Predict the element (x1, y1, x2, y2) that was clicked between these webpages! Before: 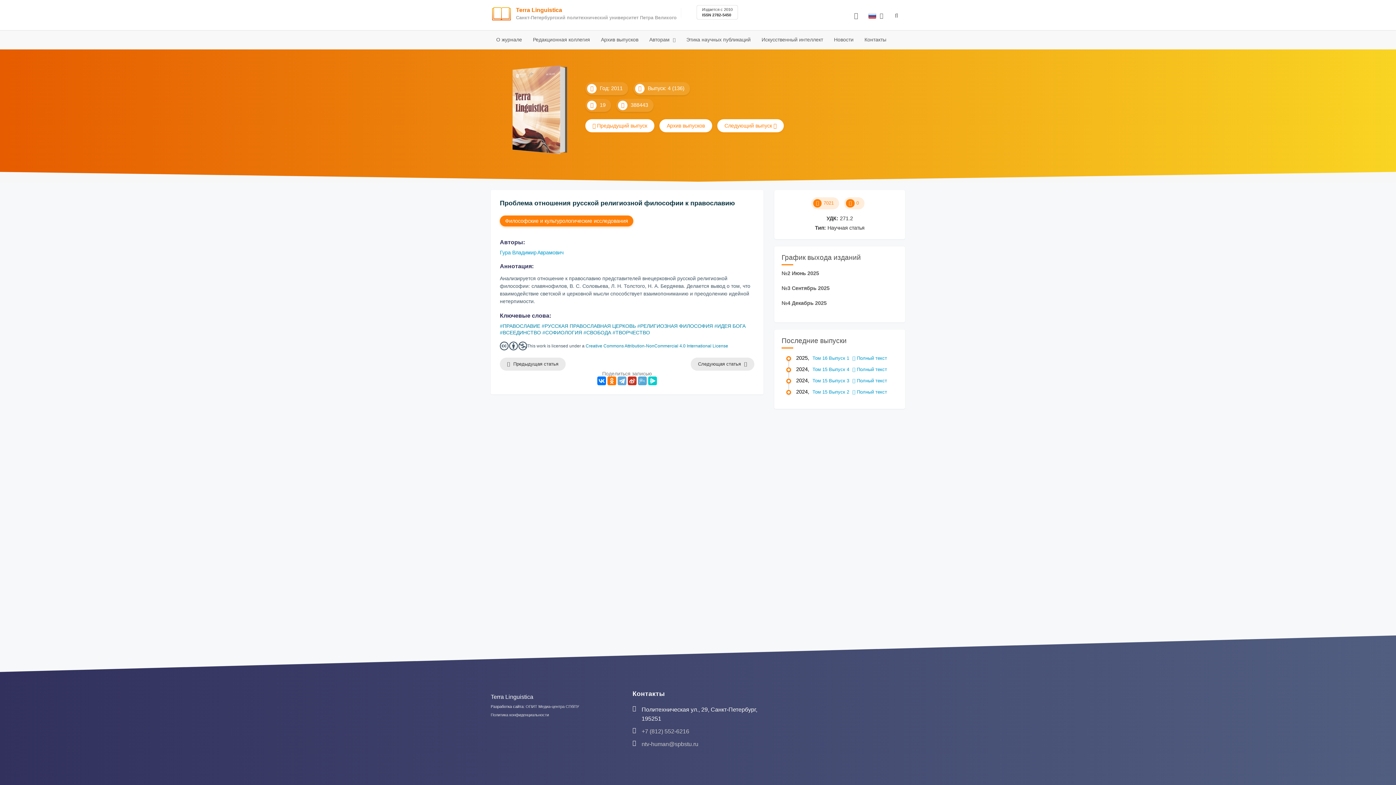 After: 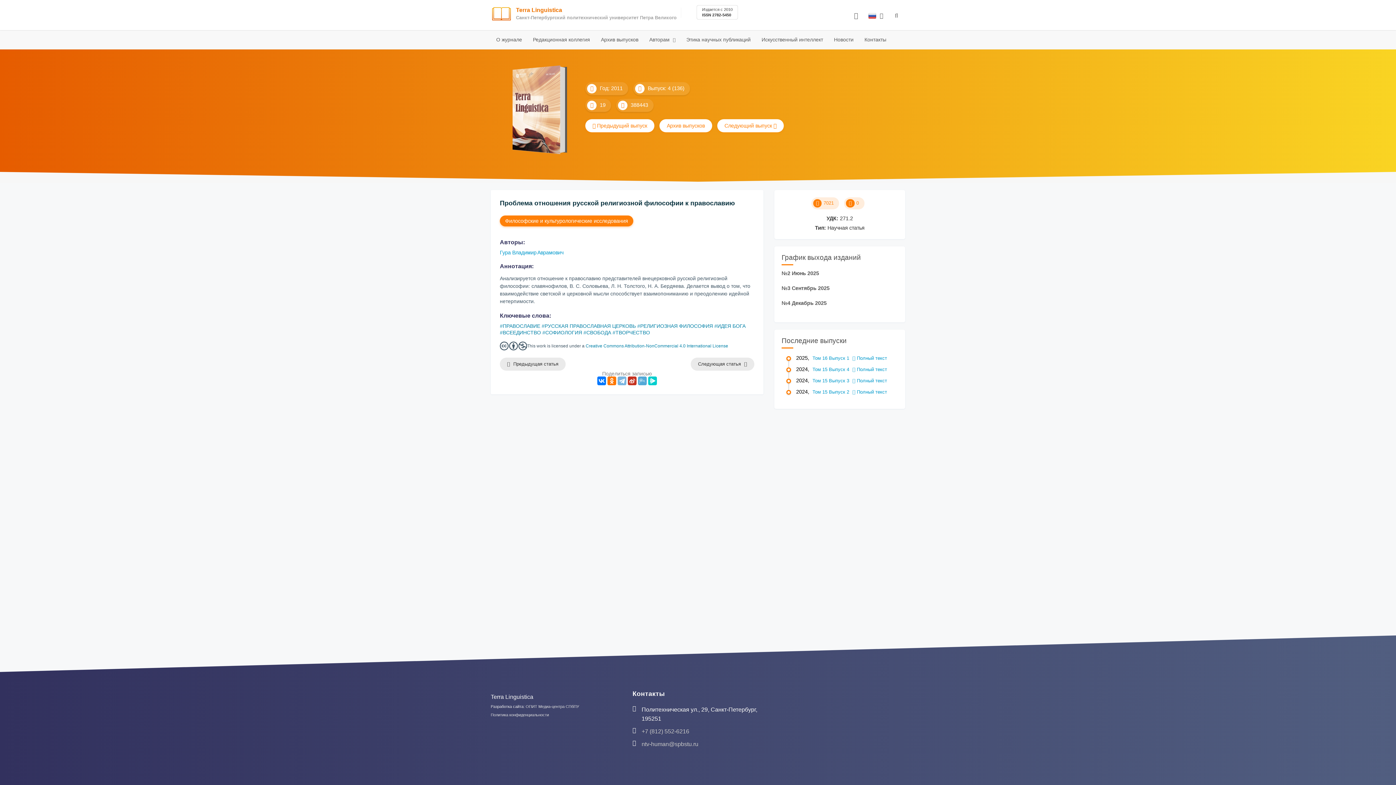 Action: bbox: (617, 376, 626, 385)